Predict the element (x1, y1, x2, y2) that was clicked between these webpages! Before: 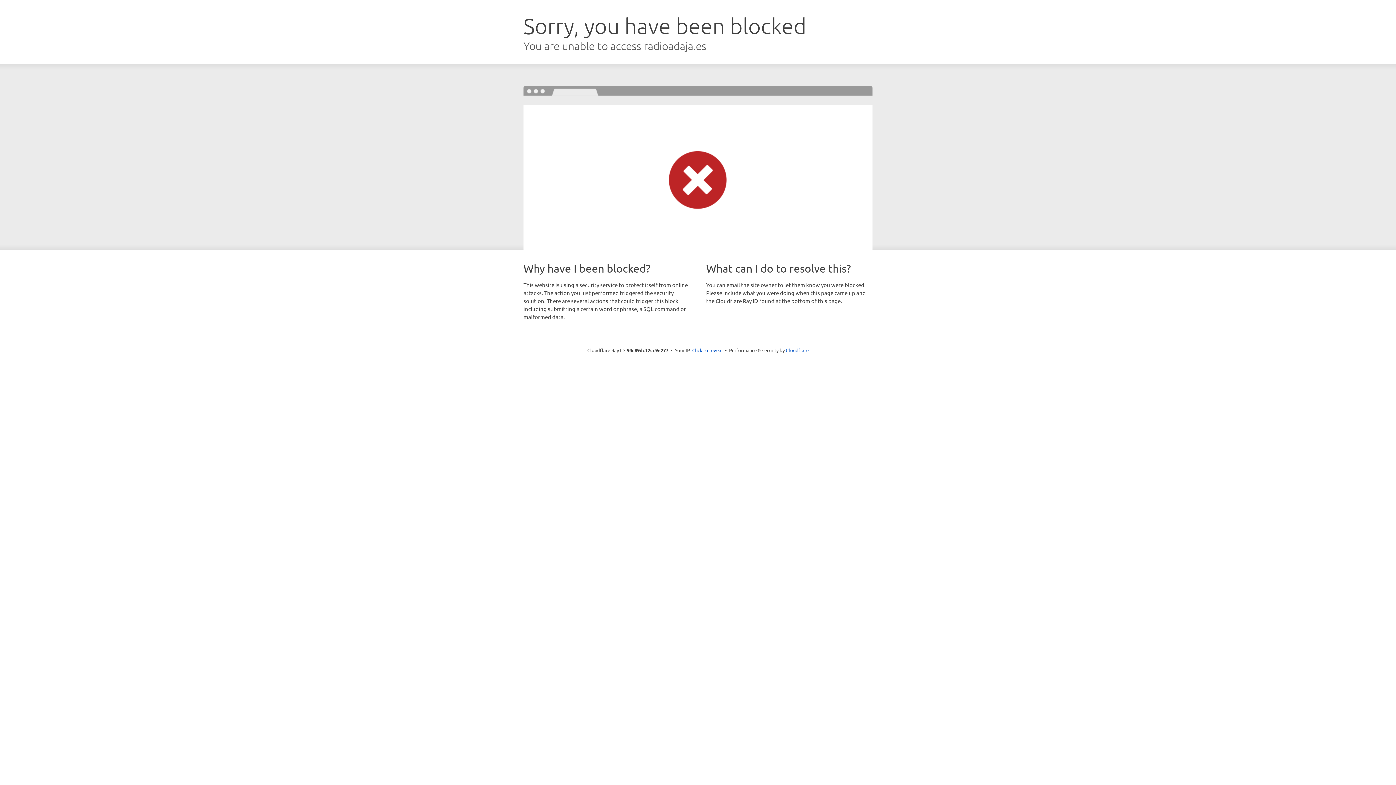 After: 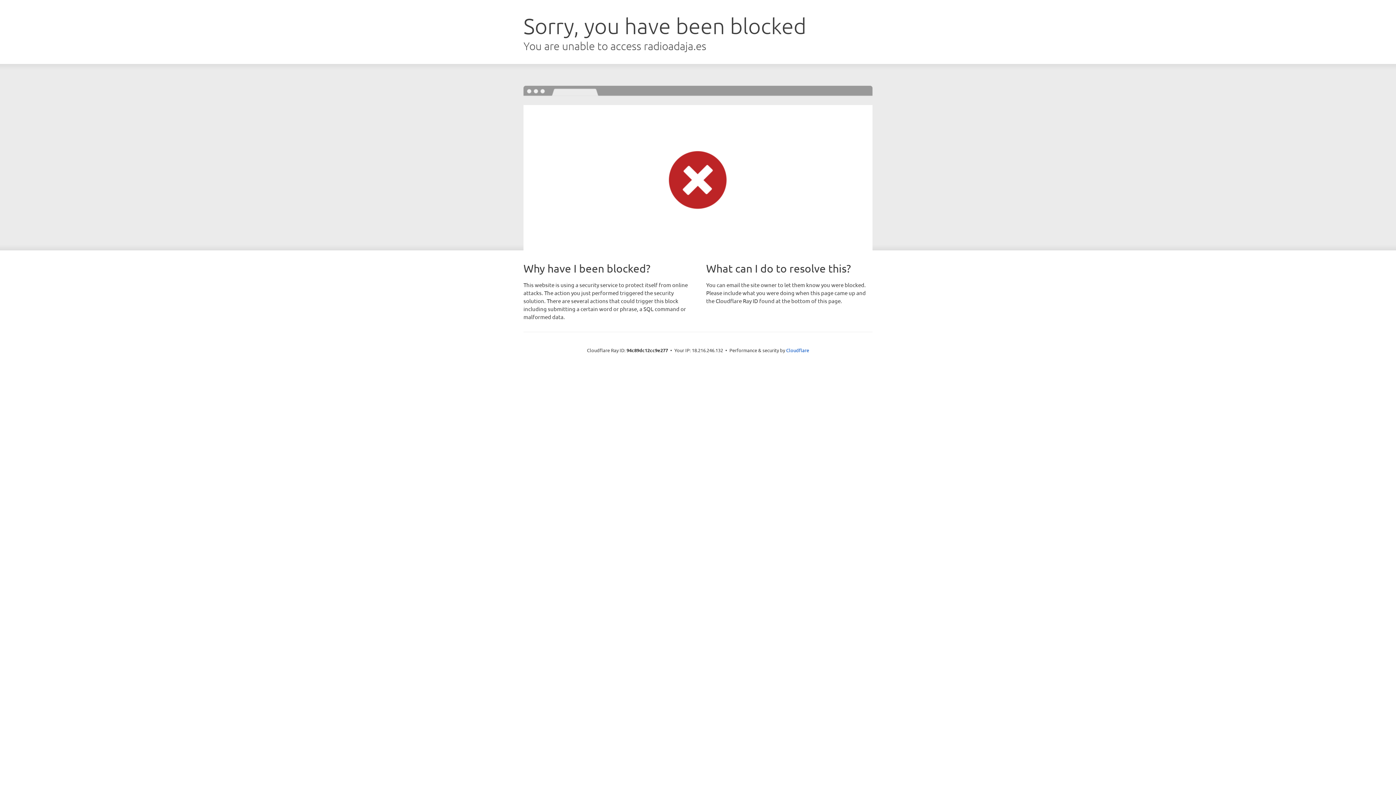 Action: label: Click to reveal bbox: (692, 346, 722, 353)